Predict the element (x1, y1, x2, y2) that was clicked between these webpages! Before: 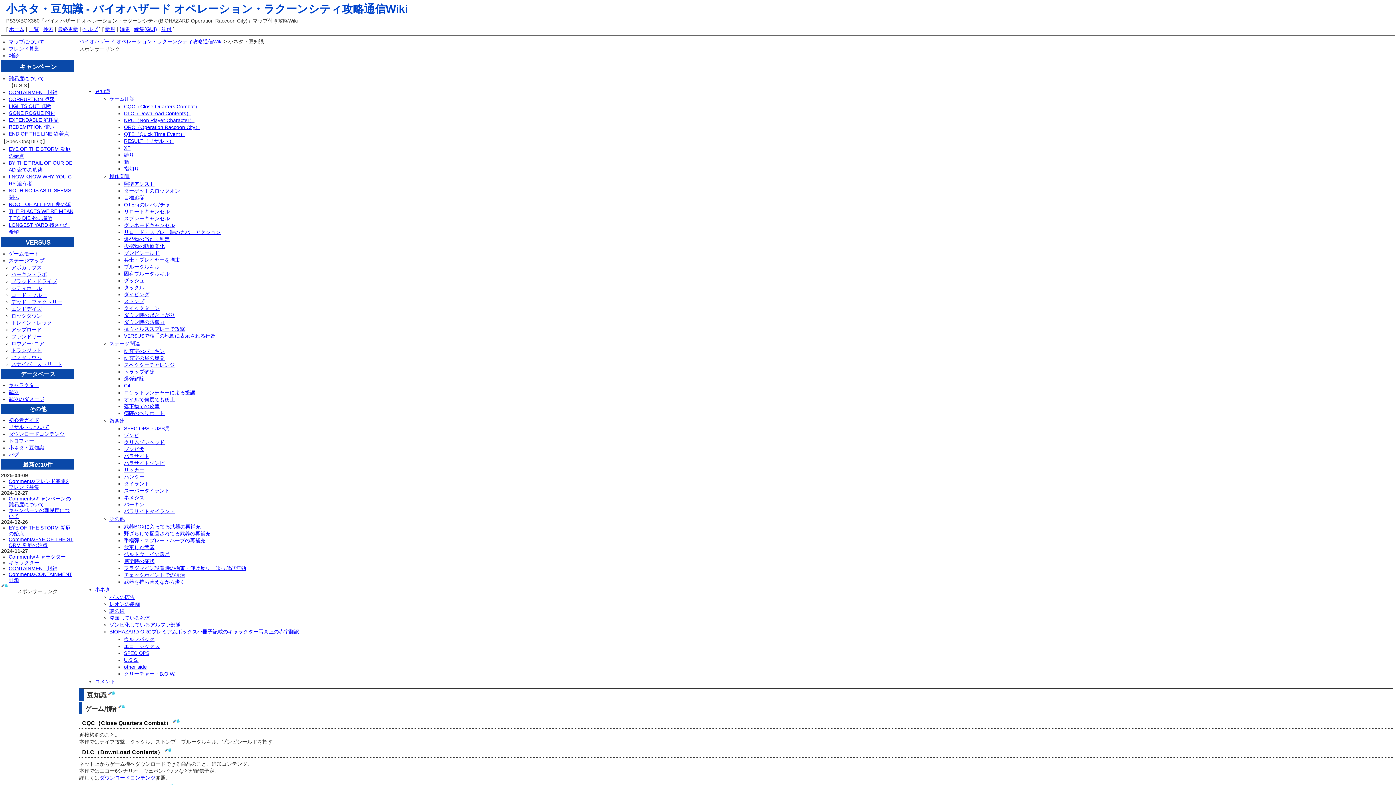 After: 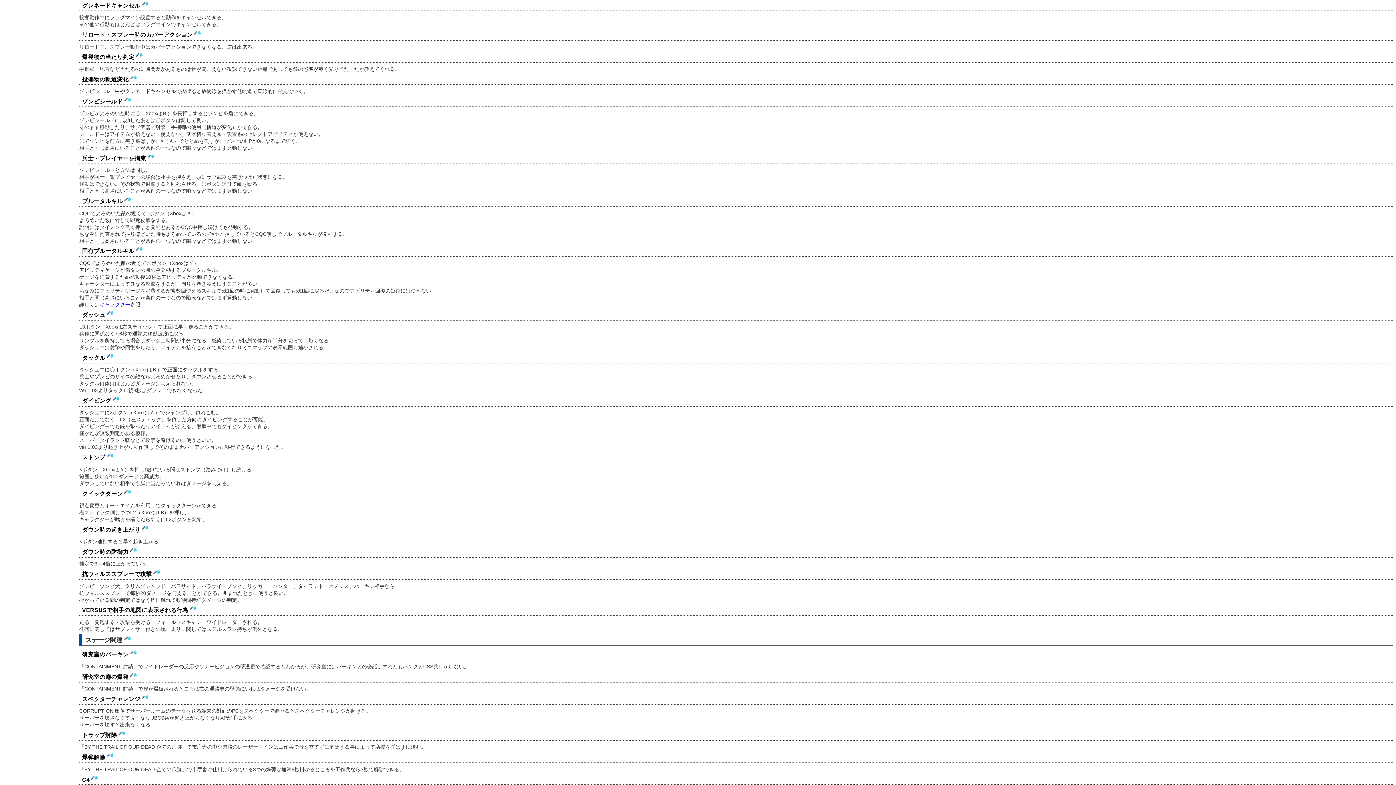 Action: bbox: (124, 222, 174, 228) label: グレネードキャンセル